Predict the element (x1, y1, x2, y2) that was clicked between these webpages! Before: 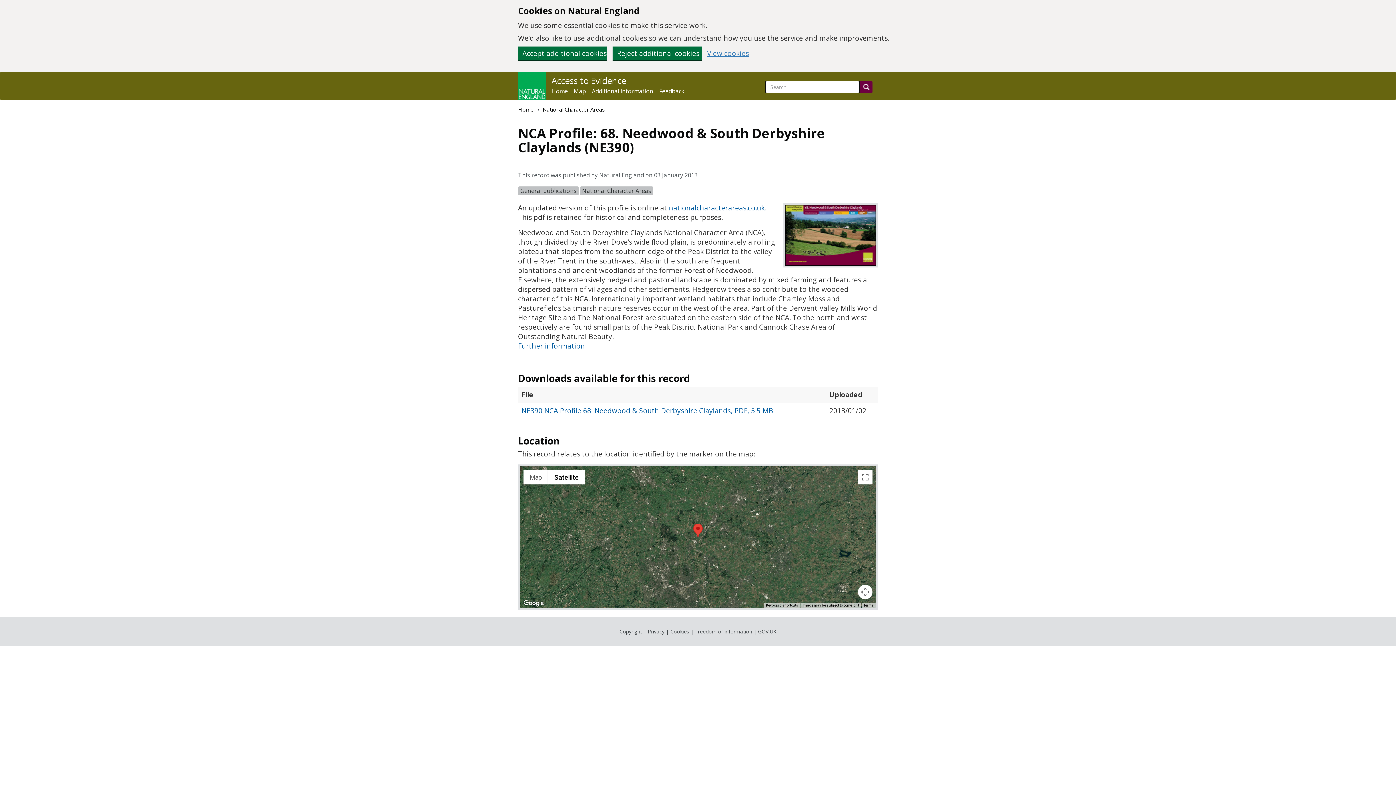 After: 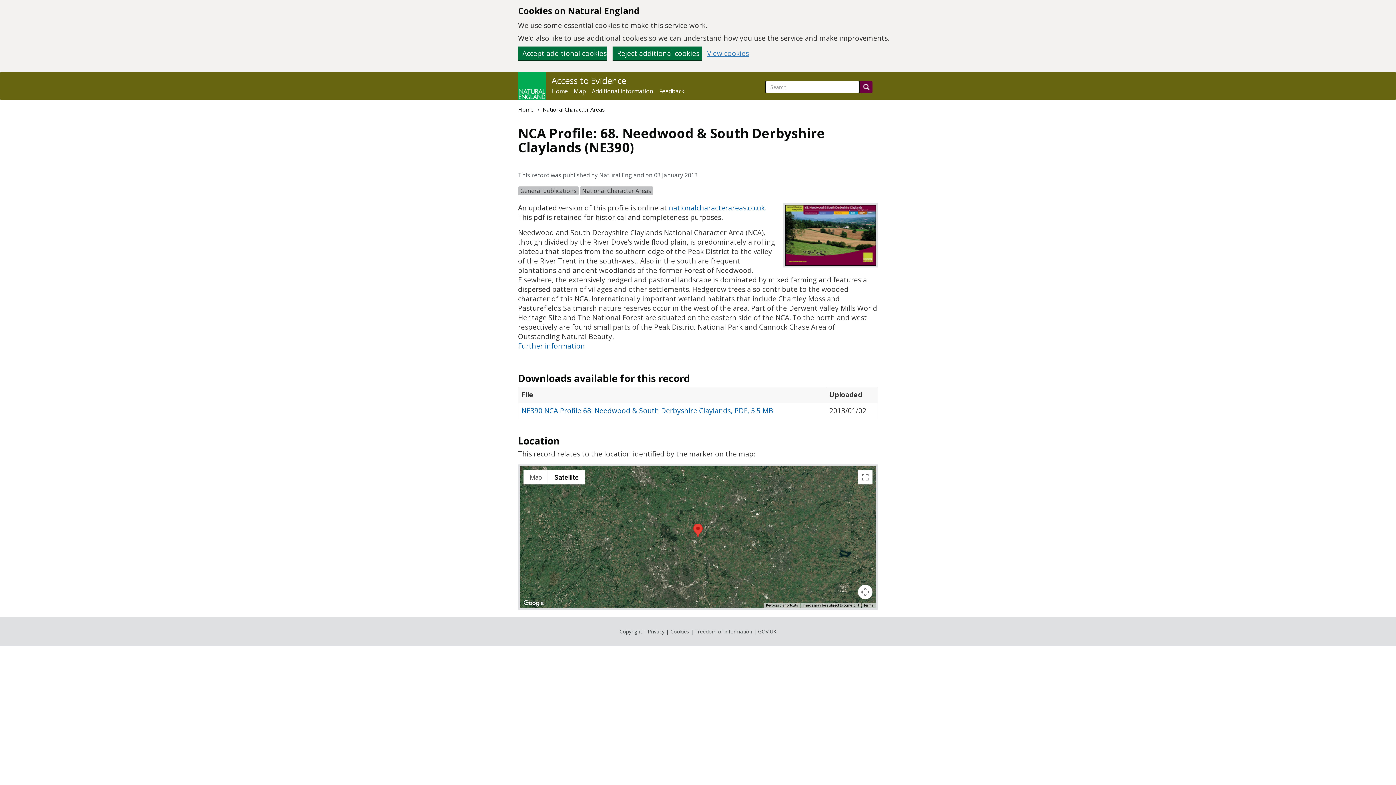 Action: bbox: (521, 598, 545, 608) label: Open this area in Google Maps (opens a new window)